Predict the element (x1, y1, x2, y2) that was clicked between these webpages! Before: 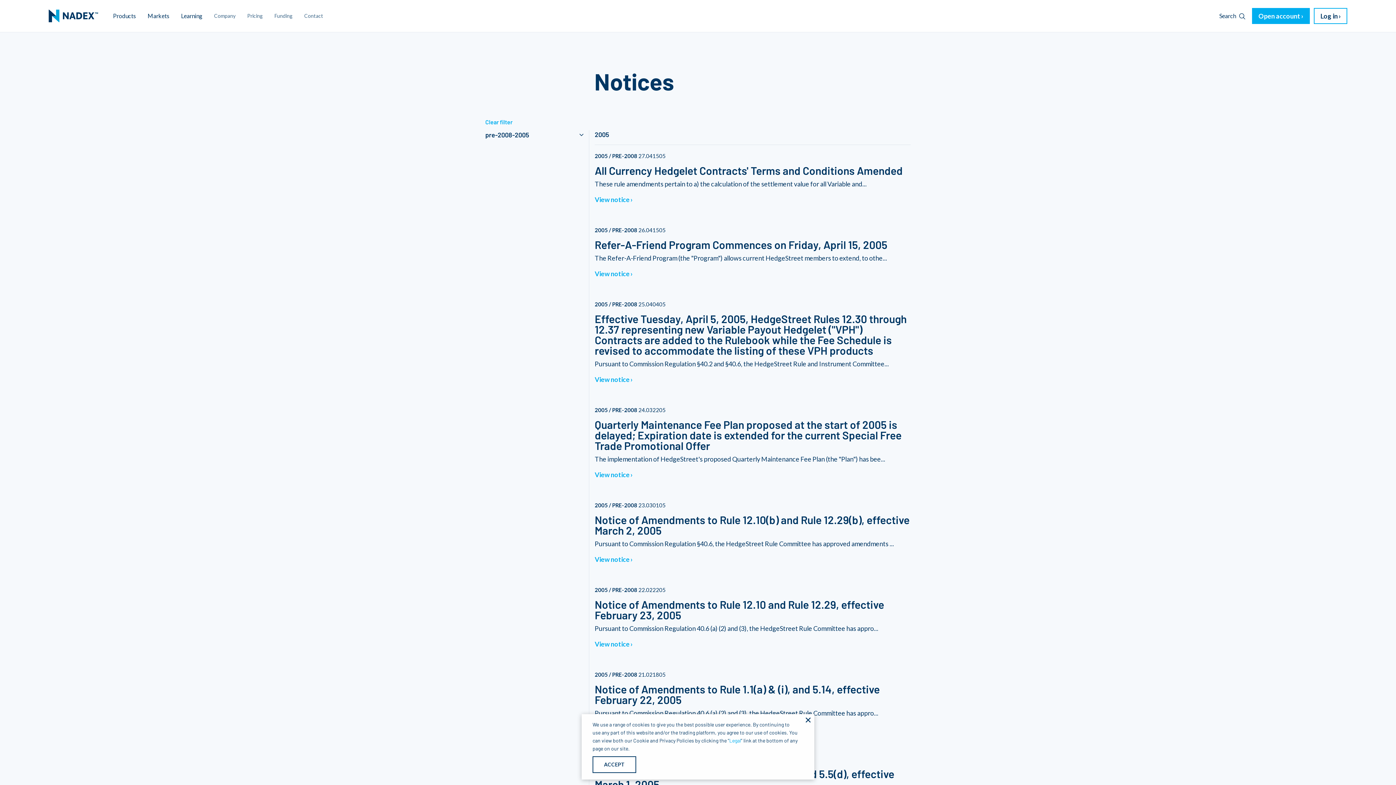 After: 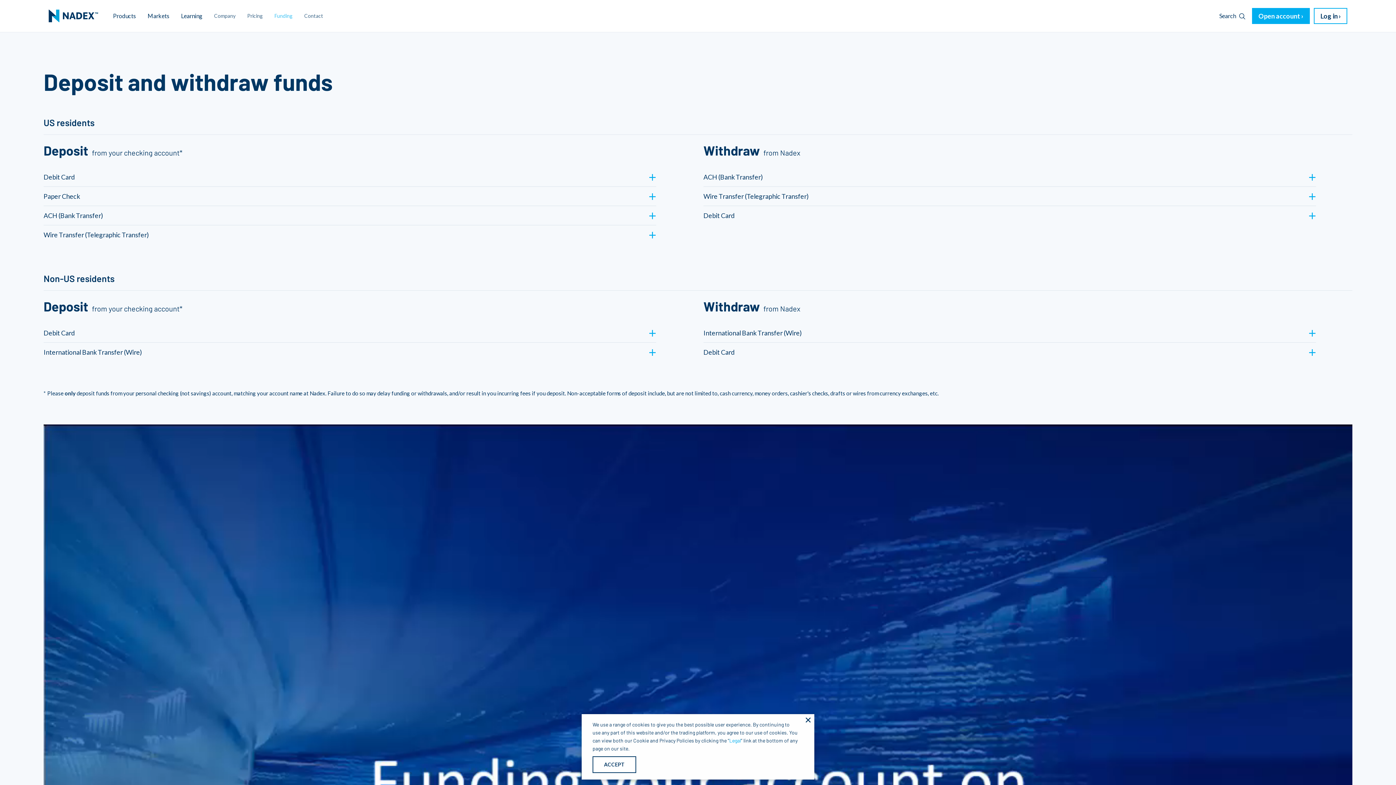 Action: label: Funding bbox: (268, 9, 298, 22)